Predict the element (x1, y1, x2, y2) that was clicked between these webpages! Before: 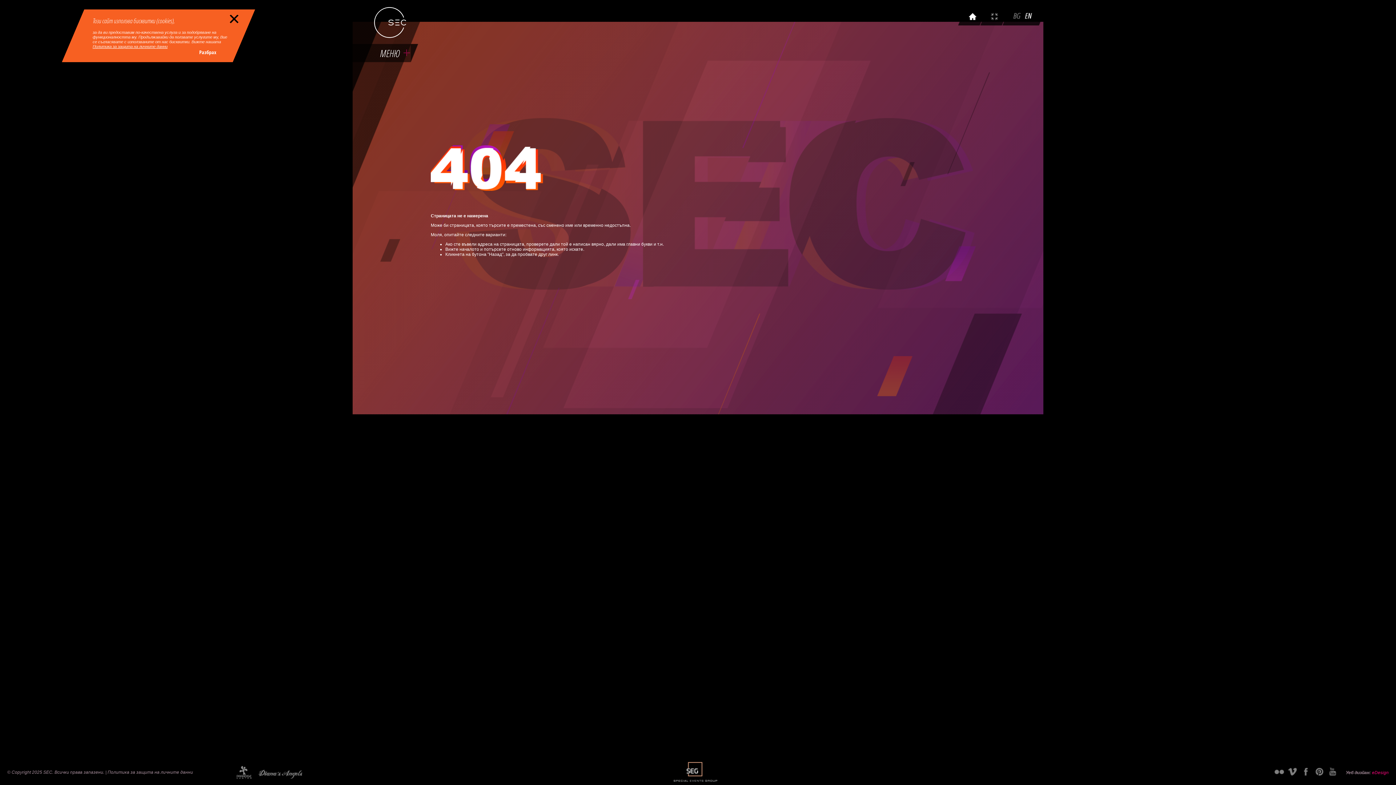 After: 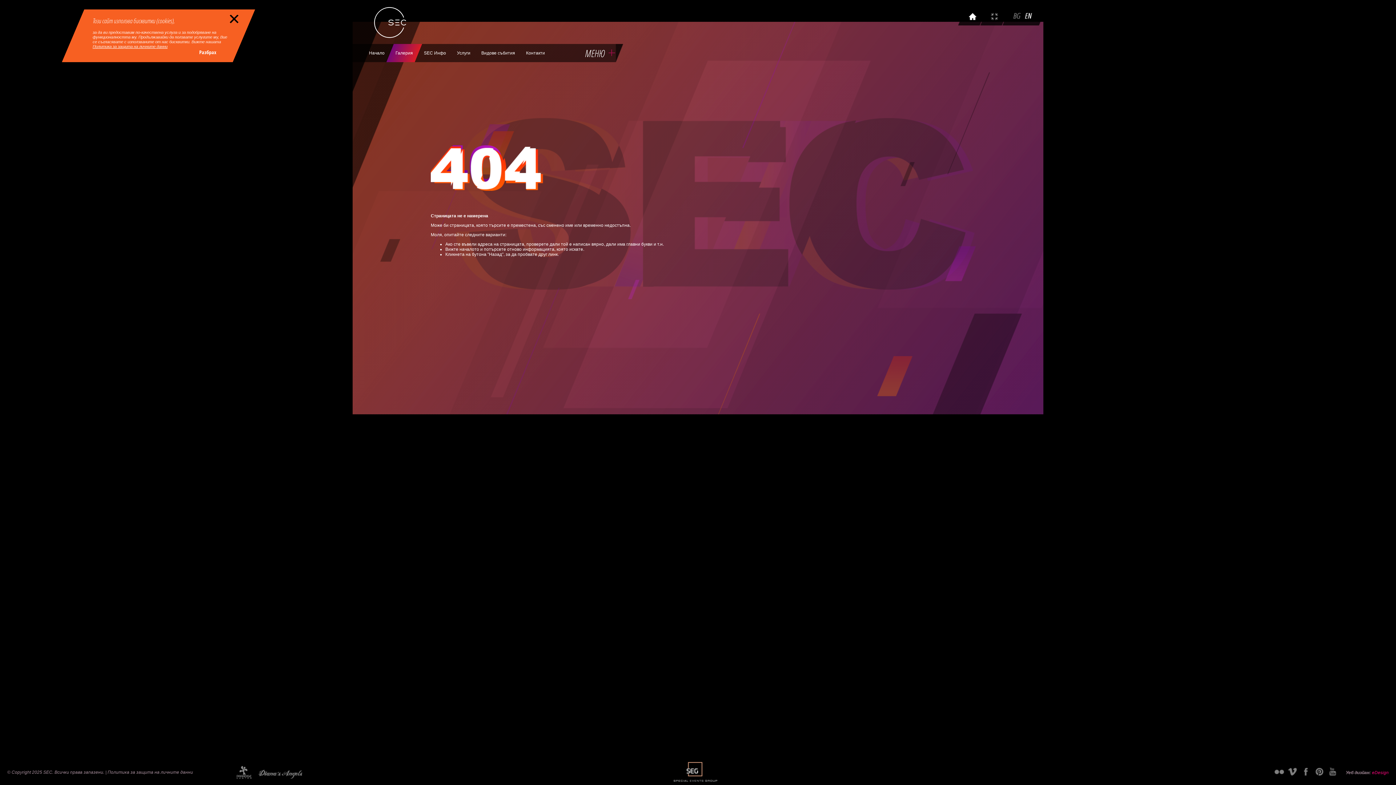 Action: bbox: (380, 44, 410, 62) label: МЕНЮ